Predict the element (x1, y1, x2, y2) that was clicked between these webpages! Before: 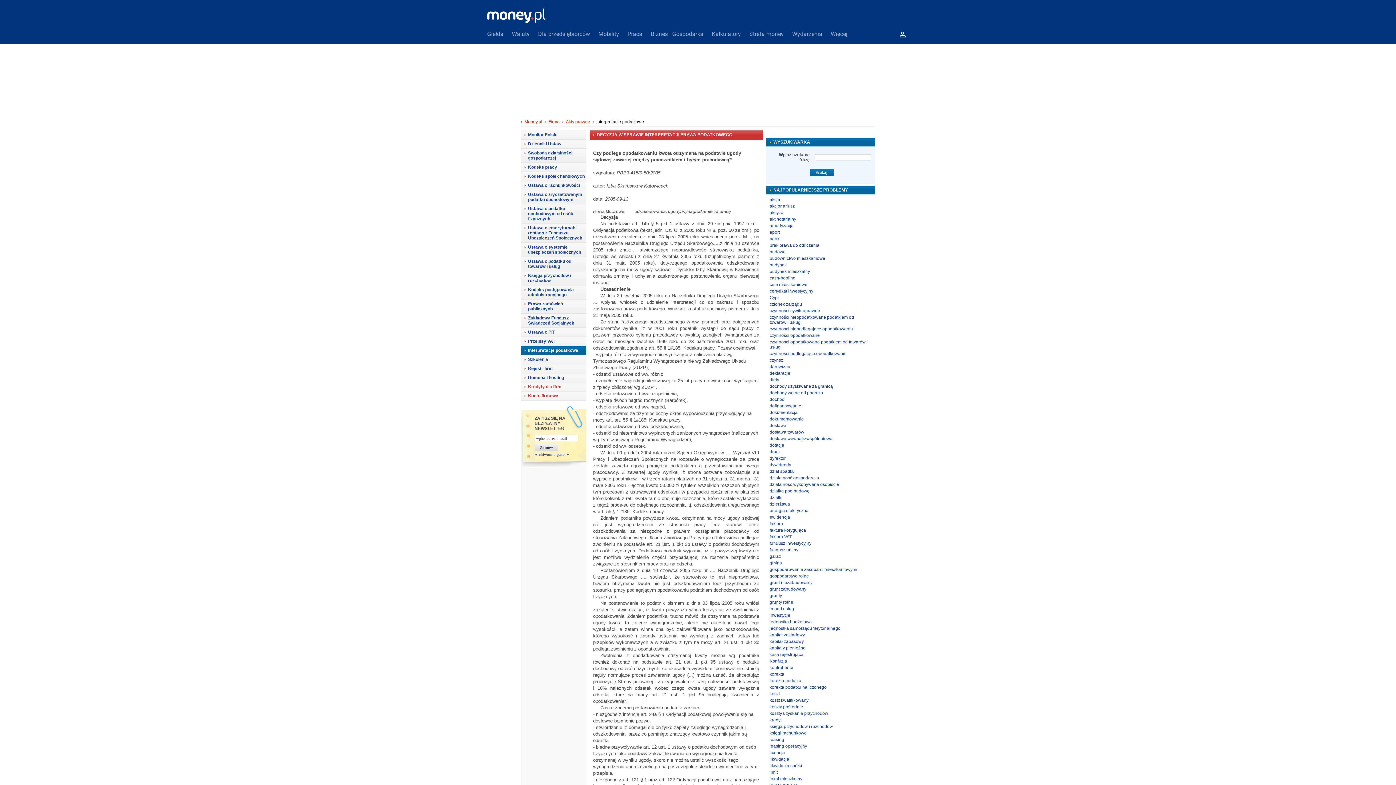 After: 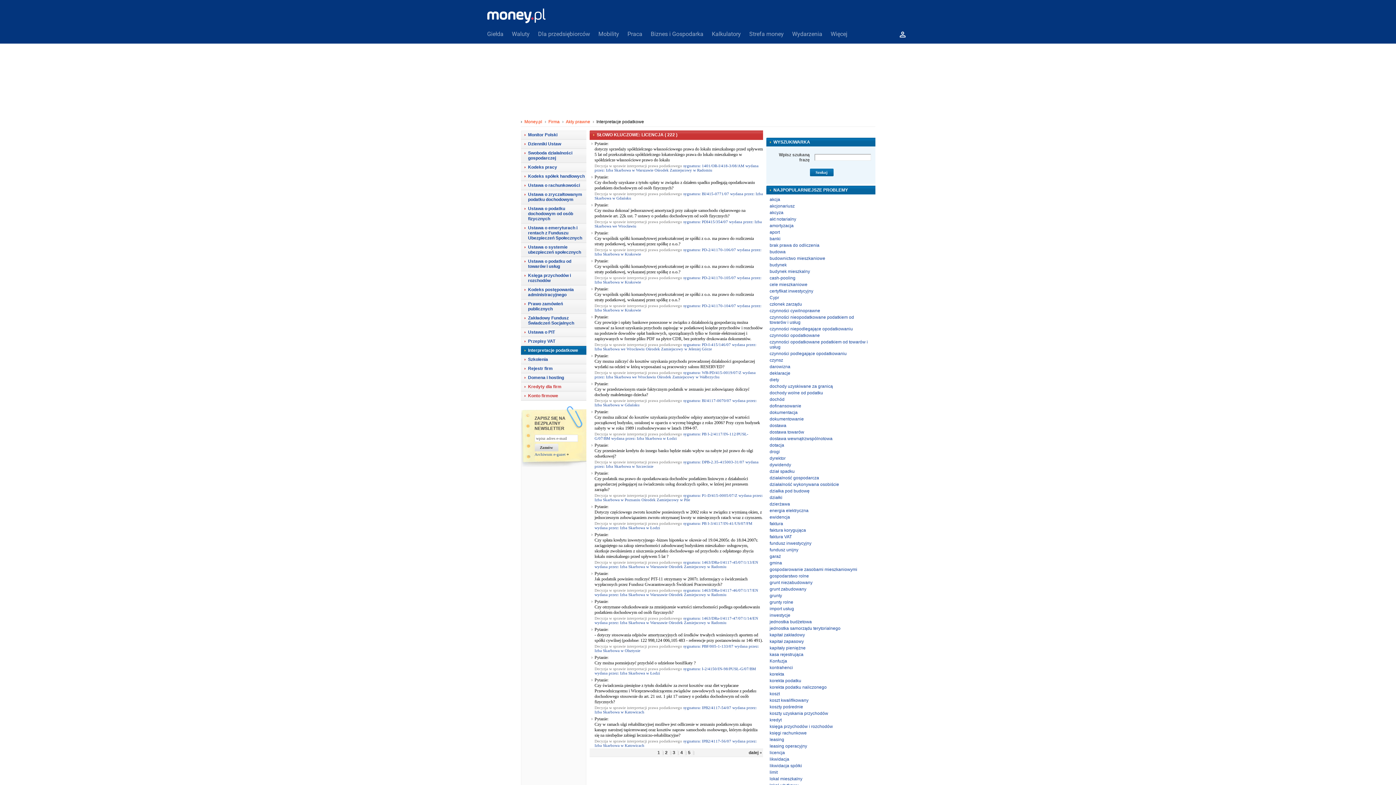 Action: label: licencja bbox: (769, 750, 785, 755)